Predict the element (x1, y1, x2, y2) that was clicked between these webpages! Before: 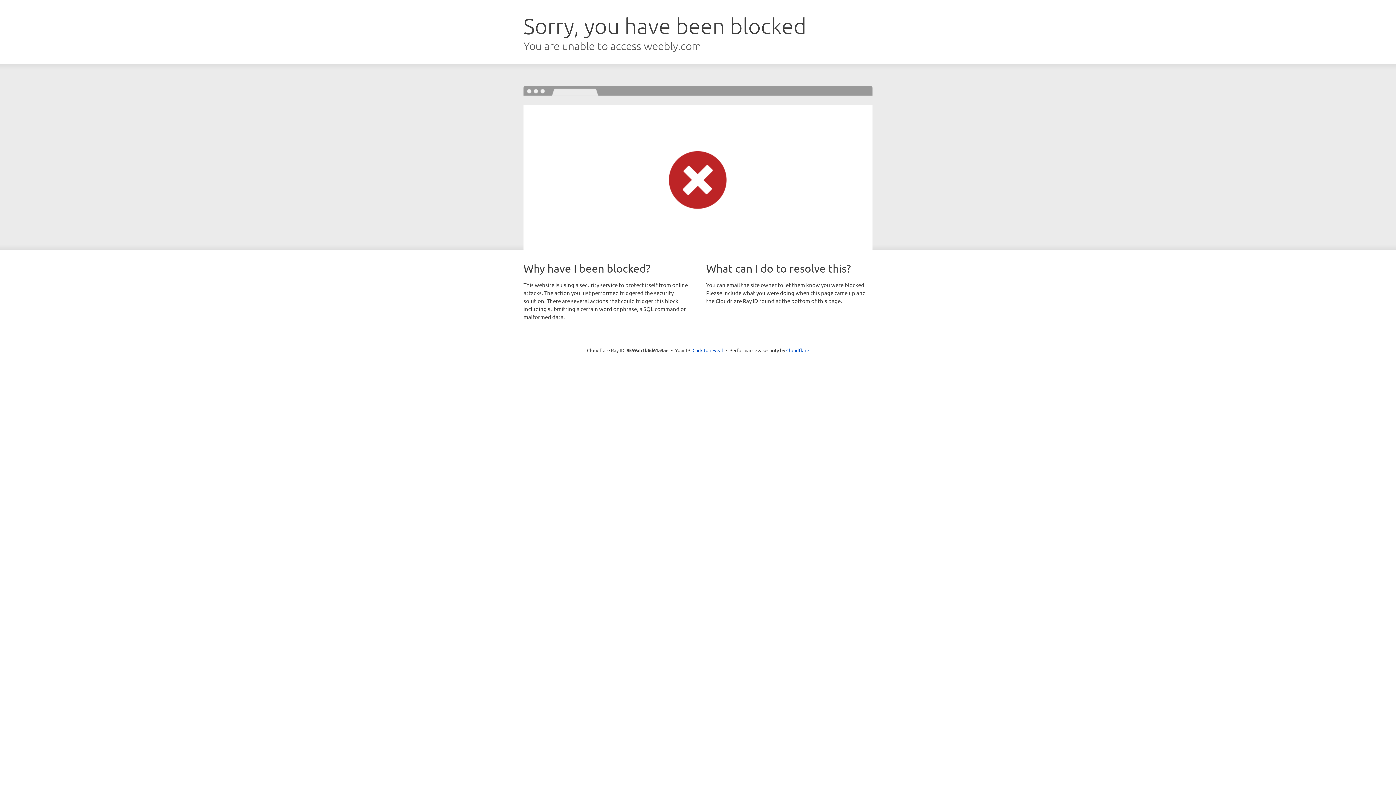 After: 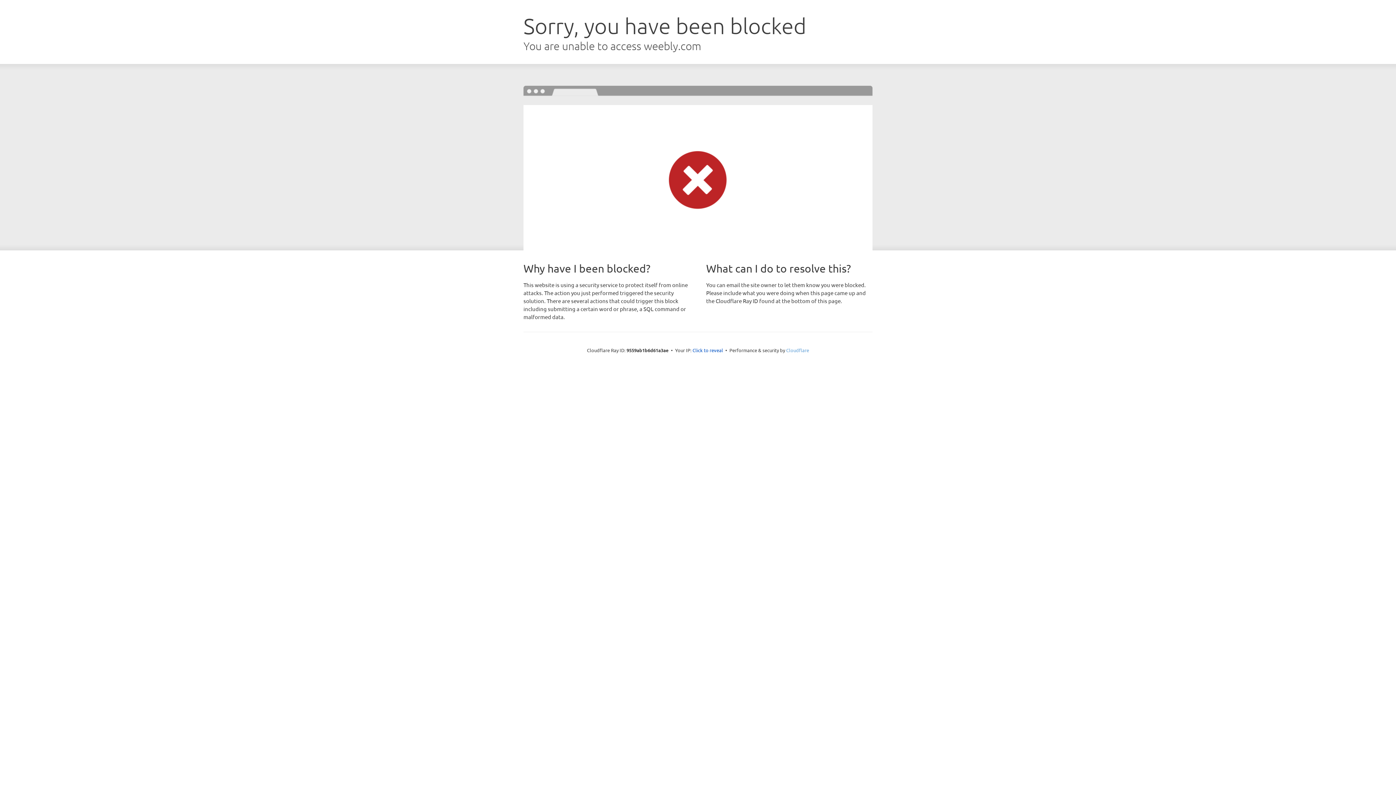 Action: bbox: (786, 347, 809, 353) label: Cloudflare